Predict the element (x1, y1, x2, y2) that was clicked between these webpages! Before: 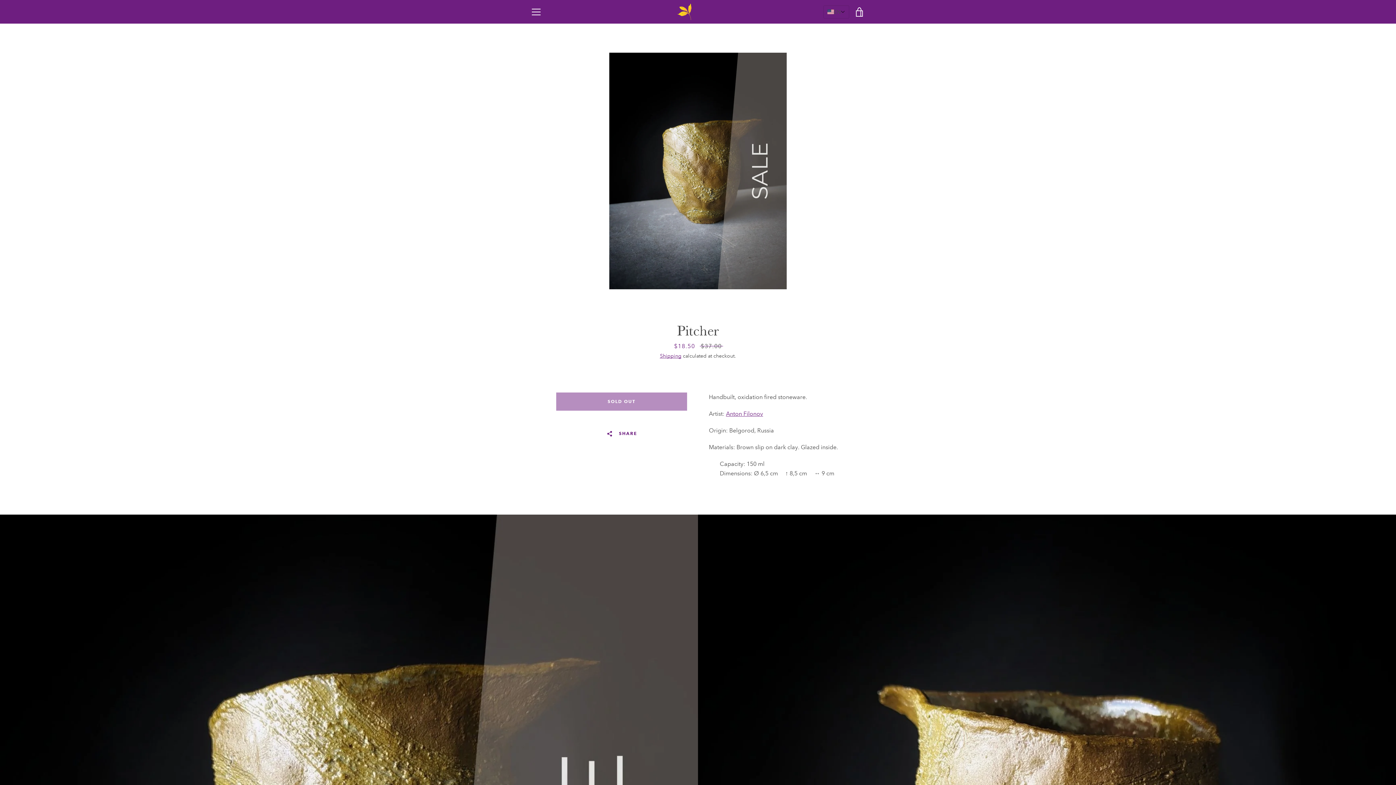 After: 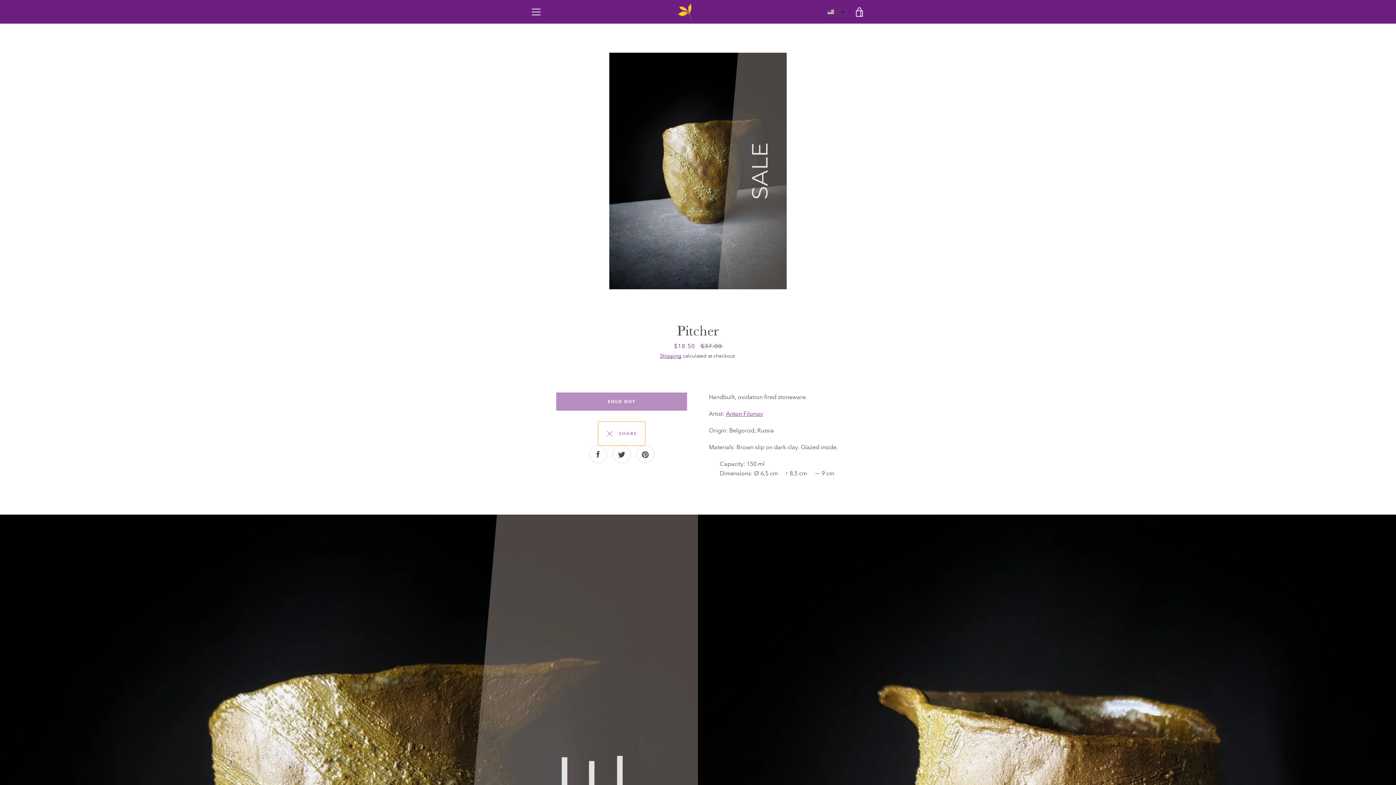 Action: label:   SHARE bbox: (598, 421, 645, 445)